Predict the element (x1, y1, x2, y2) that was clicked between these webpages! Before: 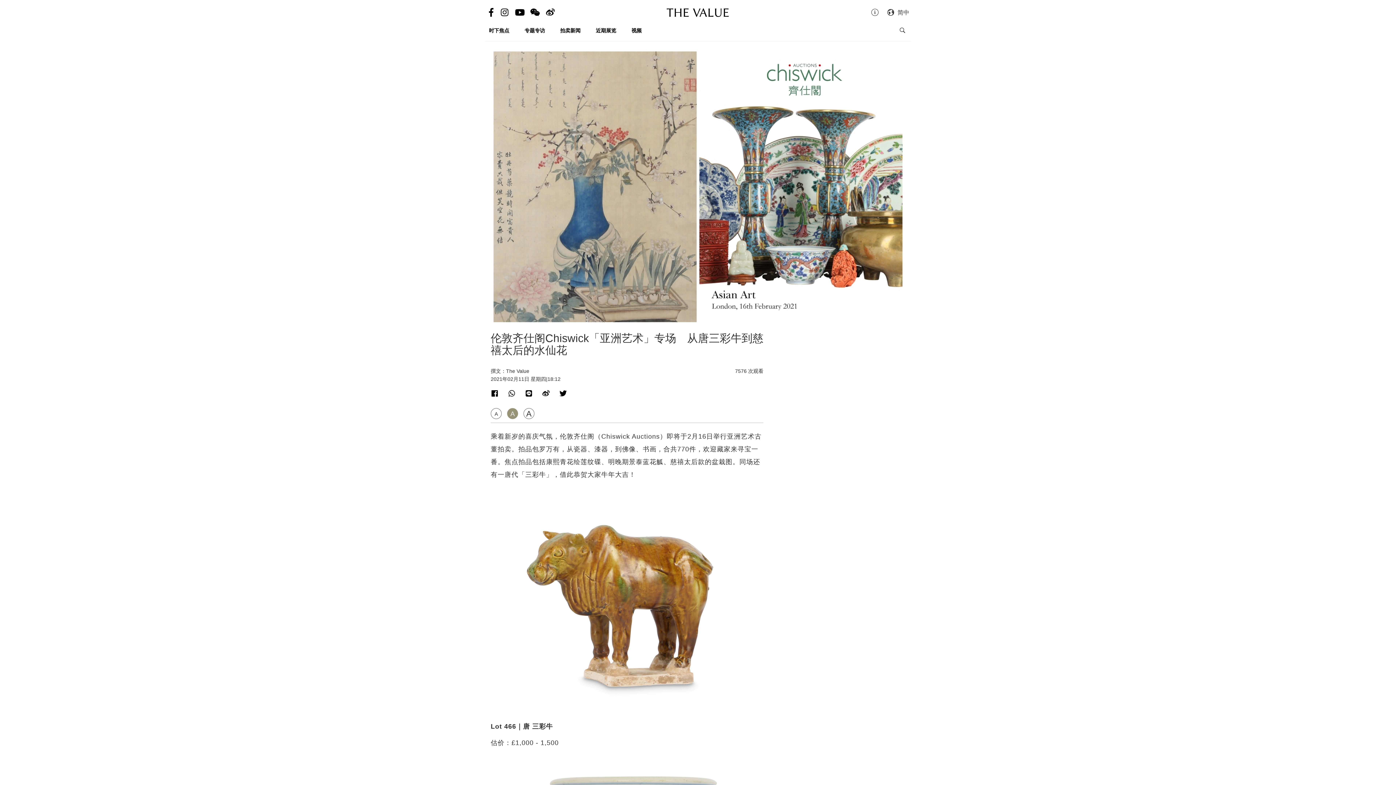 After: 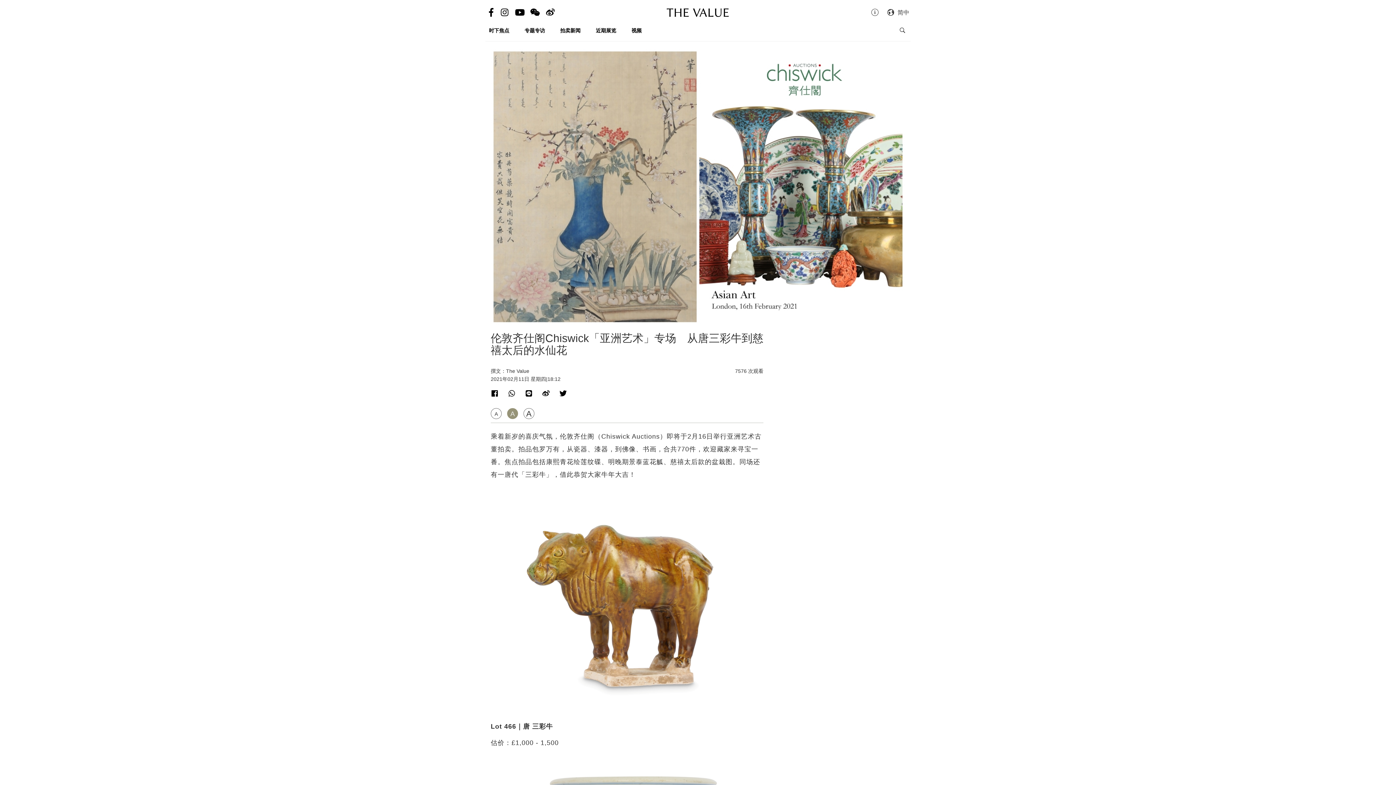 Action: bbox: (550, 390, 567, 398)